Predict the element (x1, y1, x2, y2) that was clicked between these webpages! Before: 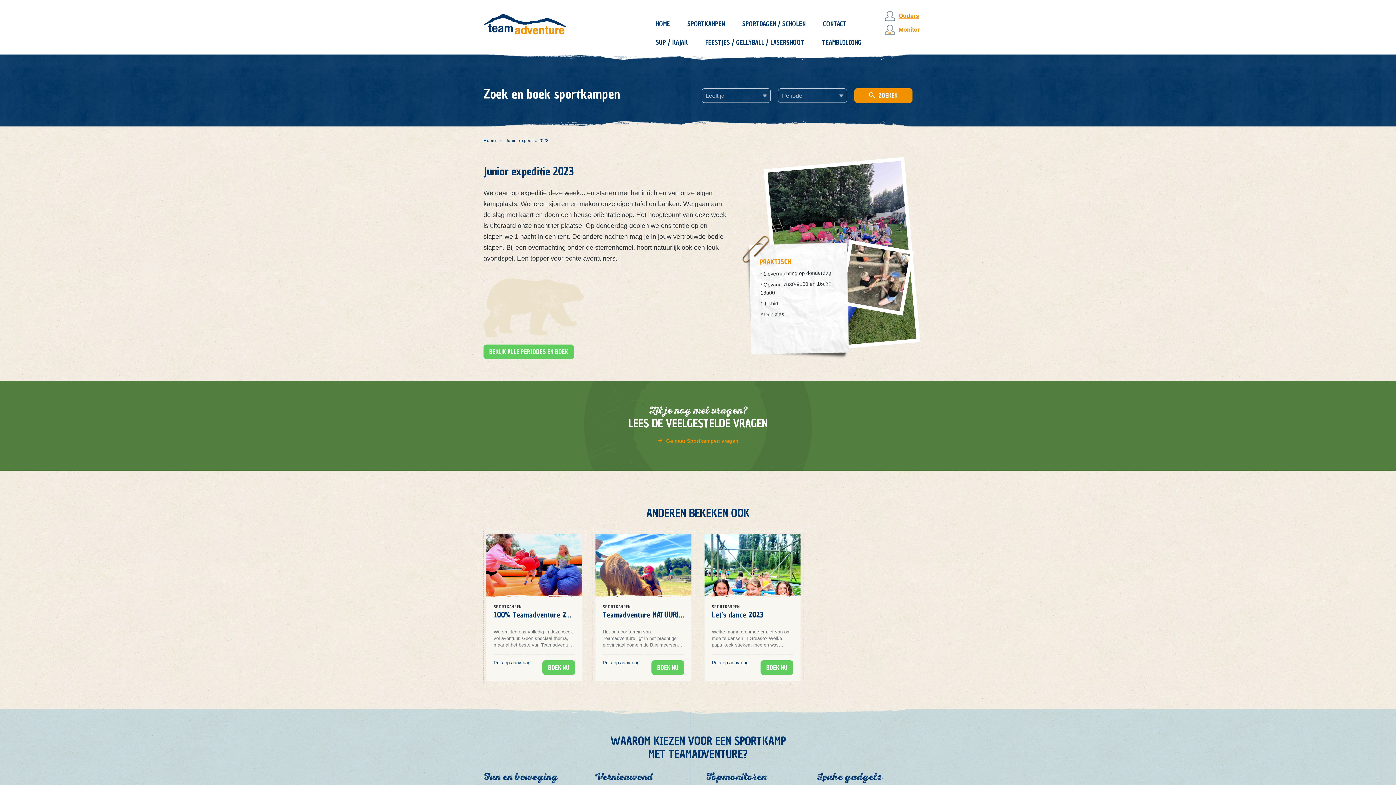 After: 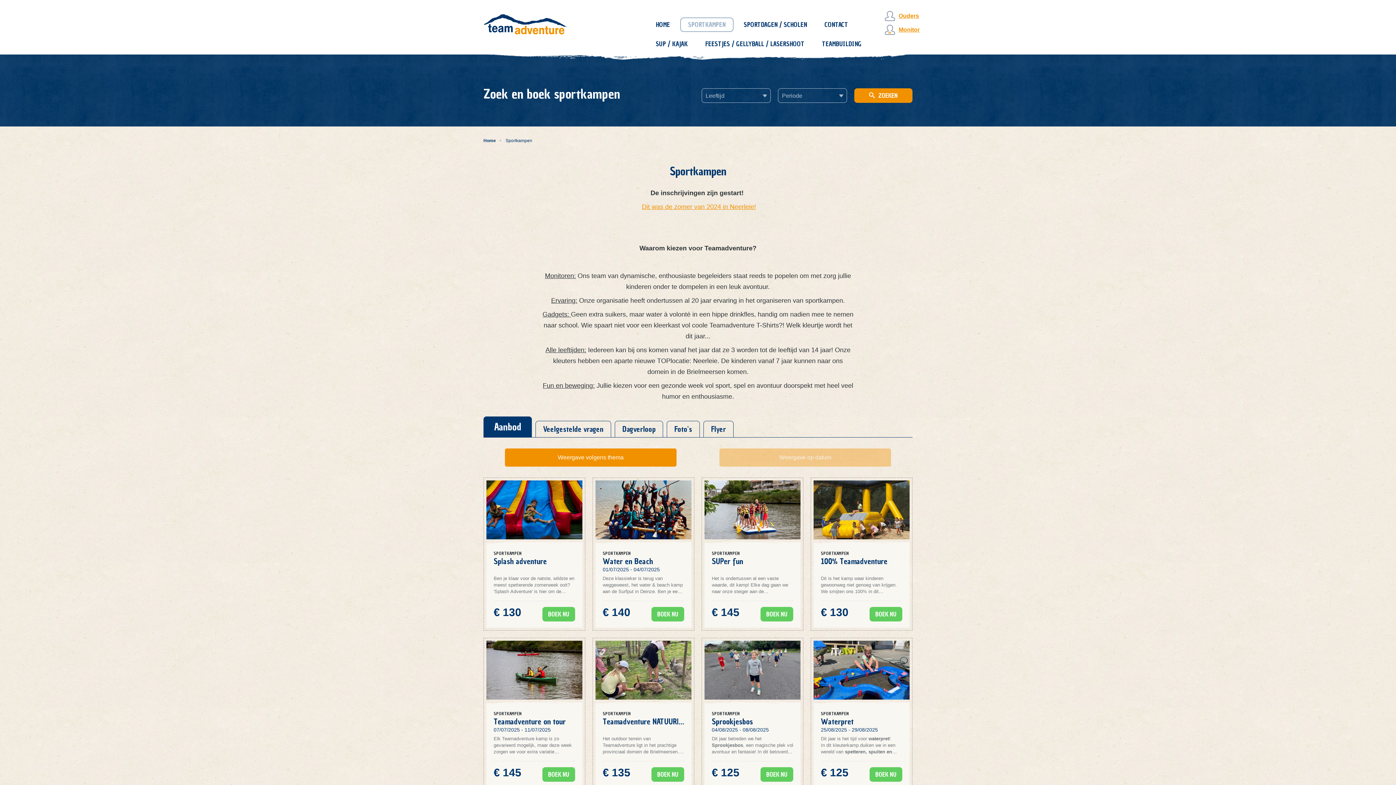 Action: bbox: (680, 17, 732, 30) label: SPORTKAMPEN